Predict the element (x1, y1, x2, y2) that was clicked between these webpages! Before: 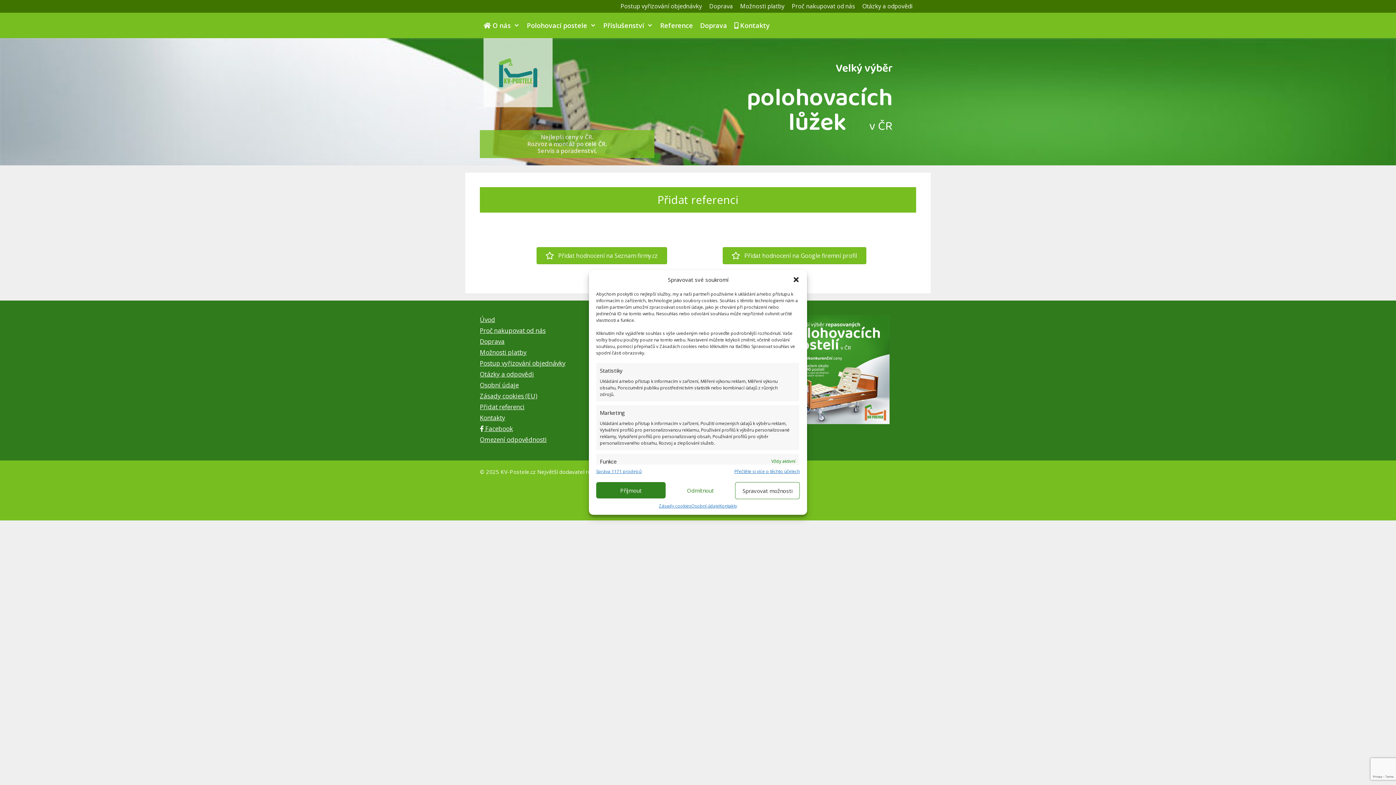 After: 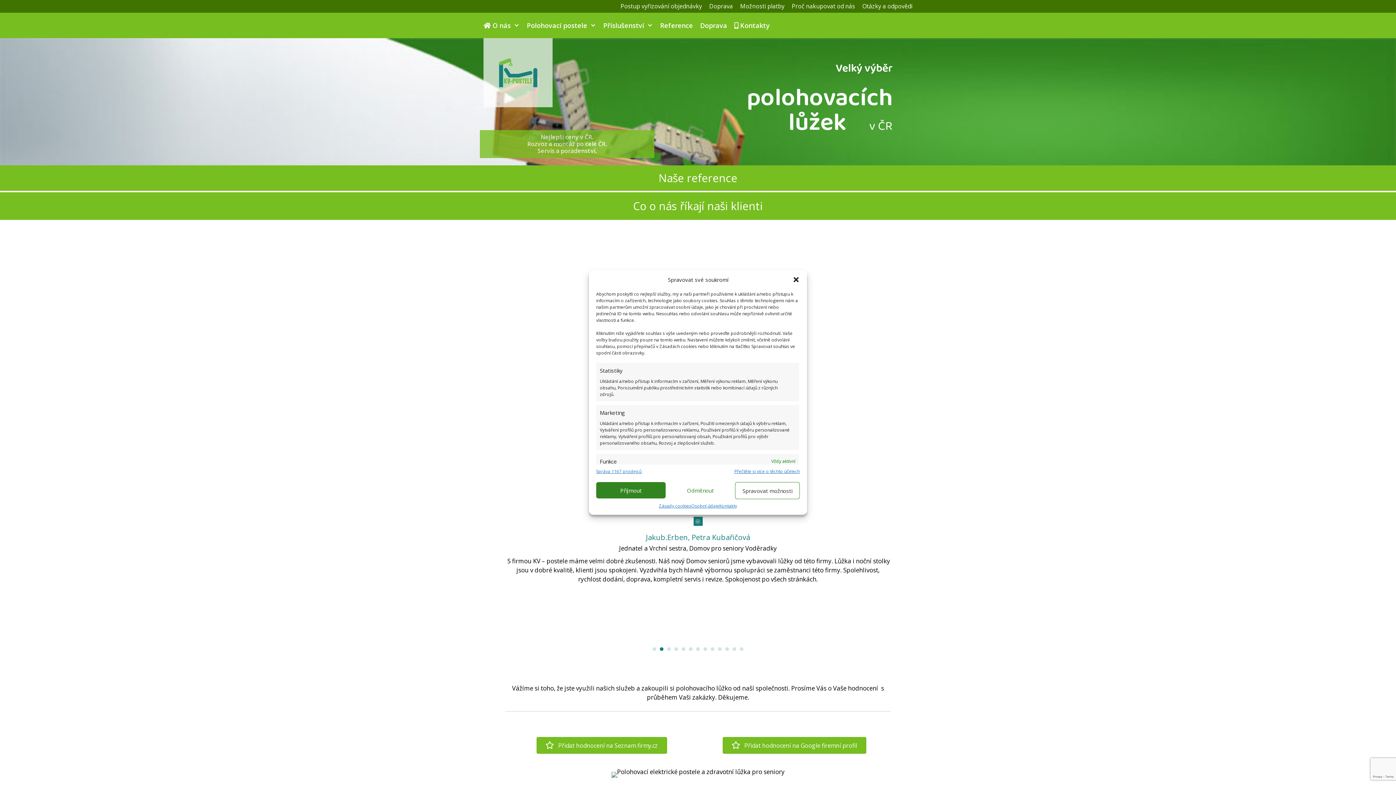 Action: bbox: (656, 12, 696, 38) label: Reference